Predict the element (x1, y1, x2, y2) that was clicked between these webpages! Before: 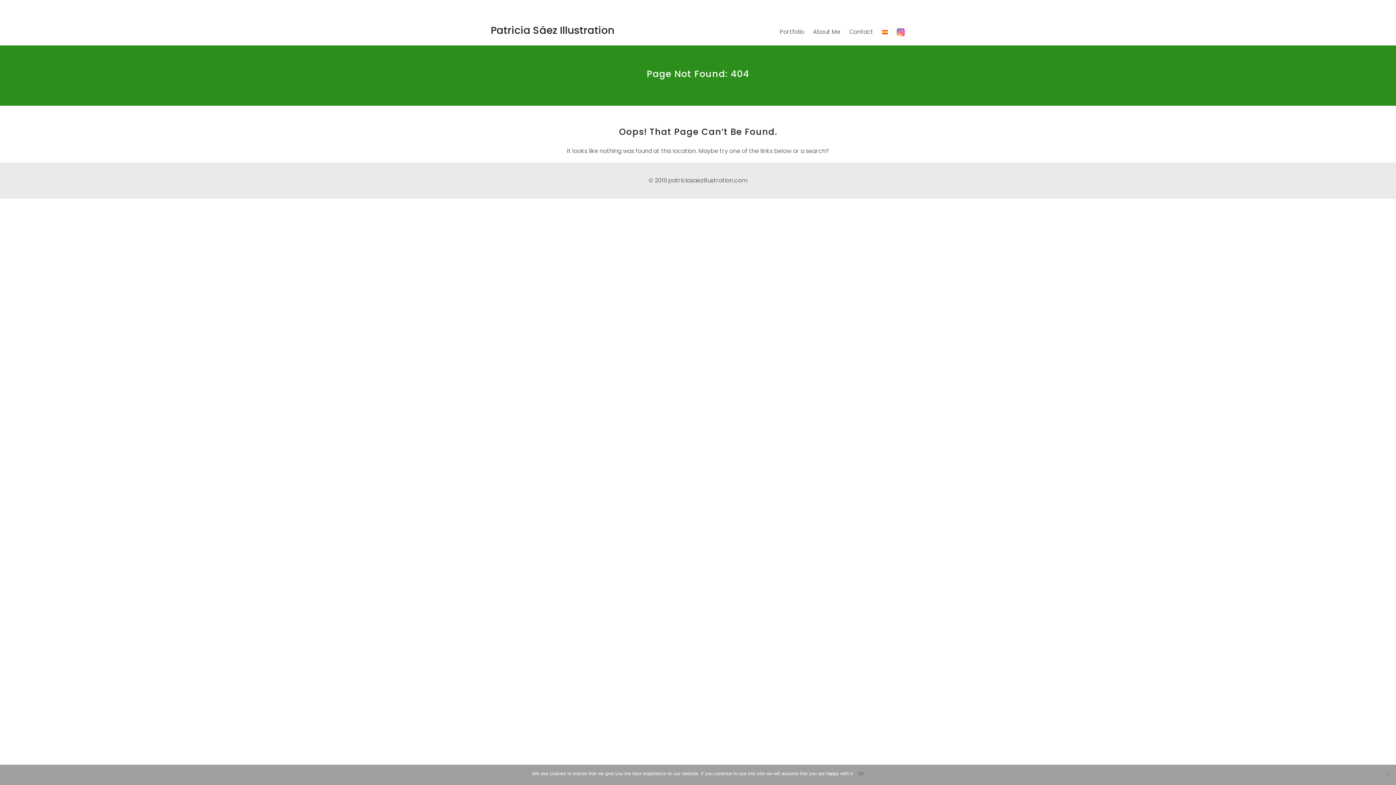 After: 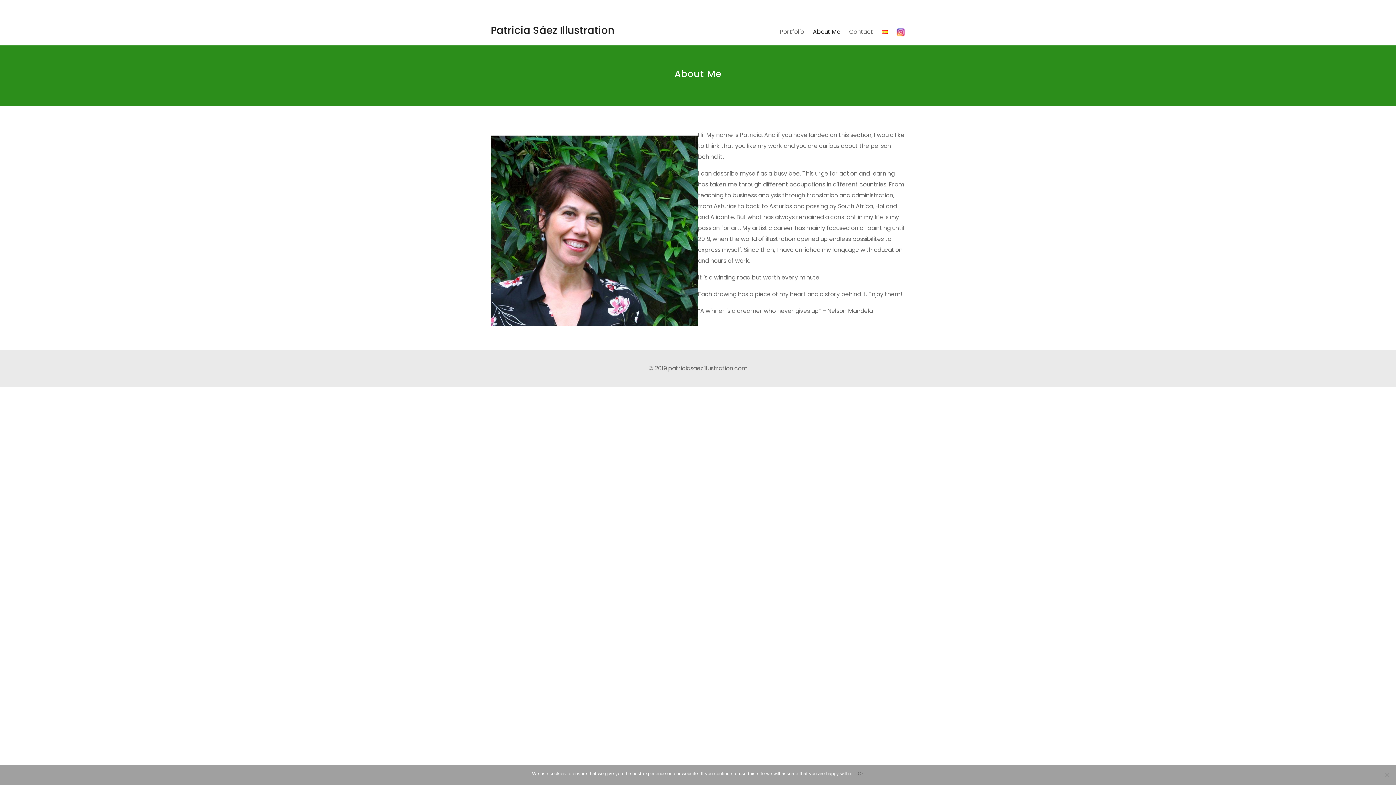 Action: label: About Me bbox: (809, 18, 844, 45)